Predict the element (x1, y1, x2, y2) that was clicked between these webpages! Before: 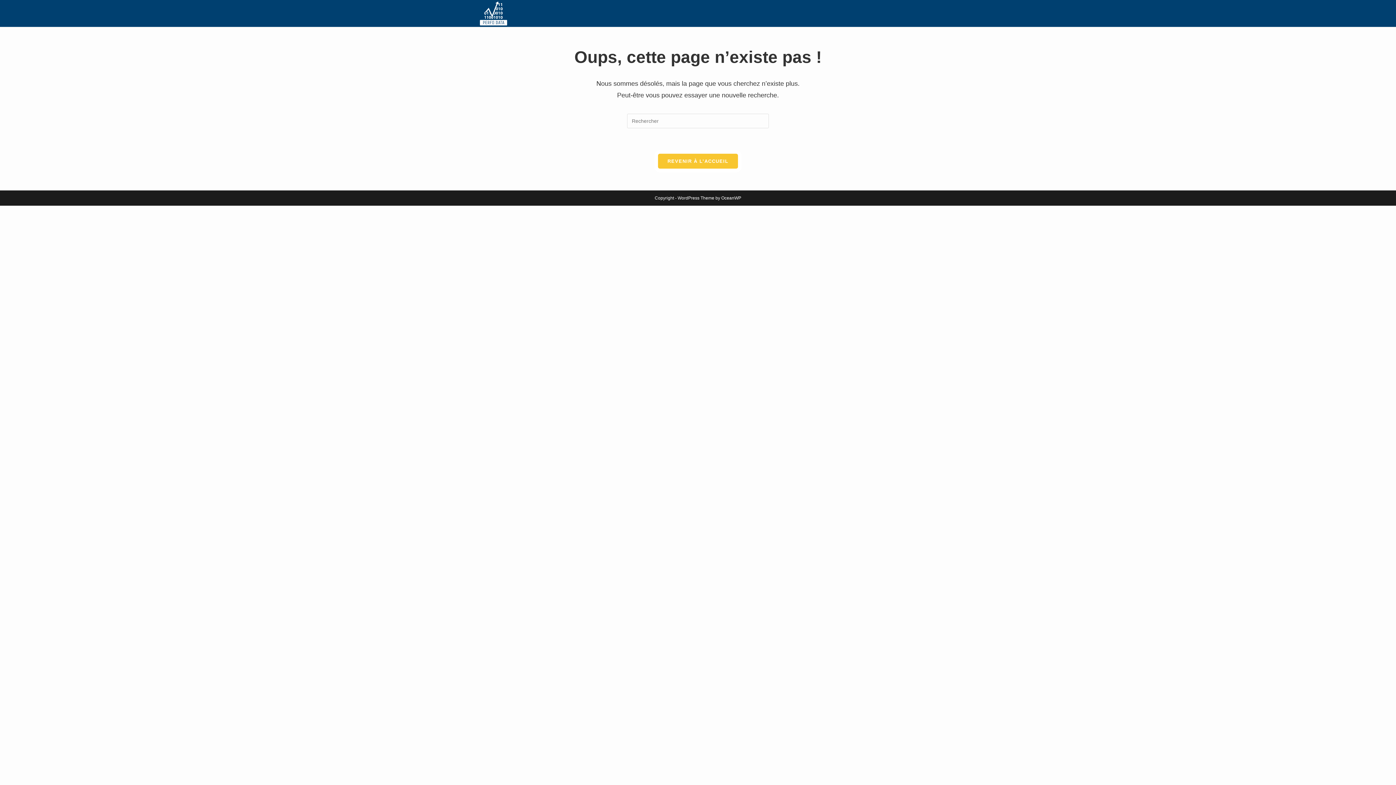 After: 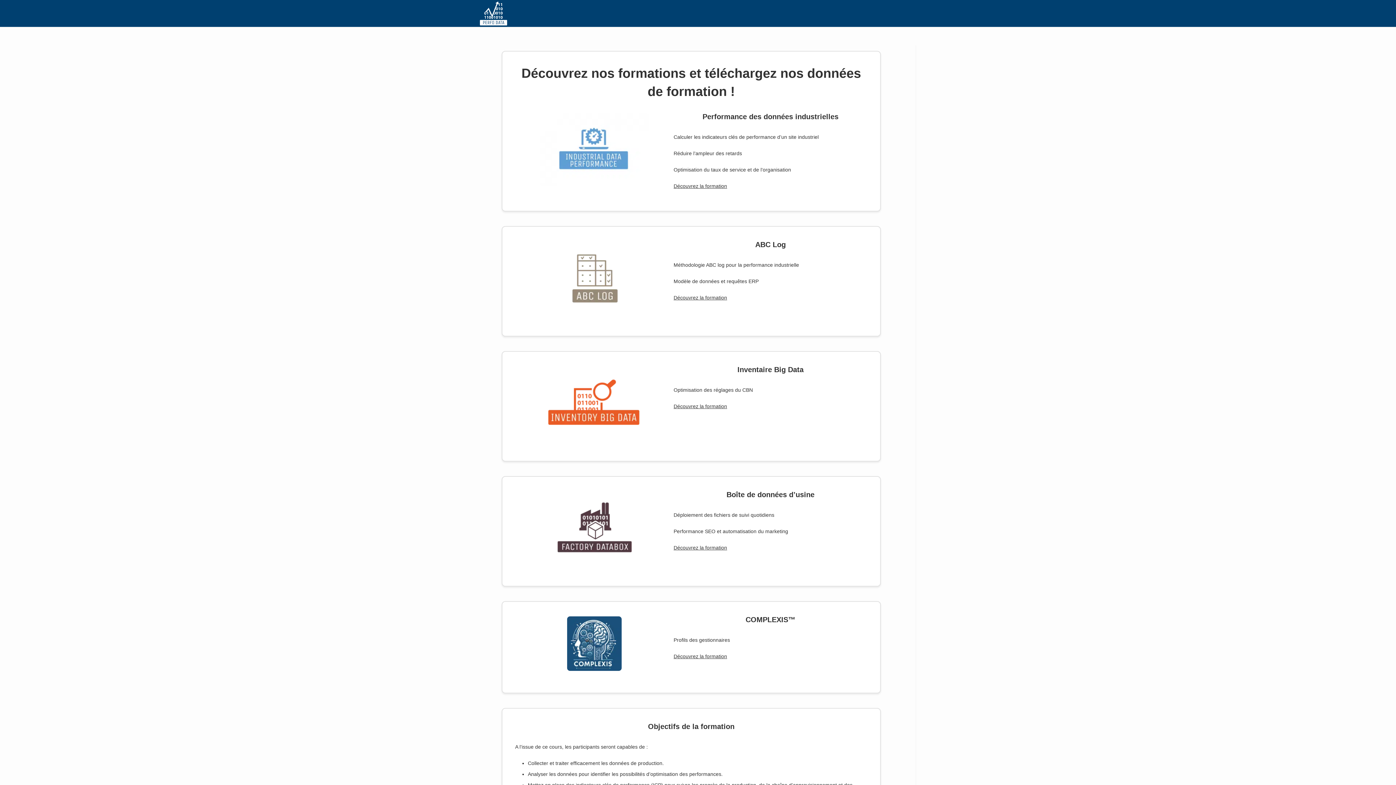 Action: bbox: (480, 10, 507, 15)